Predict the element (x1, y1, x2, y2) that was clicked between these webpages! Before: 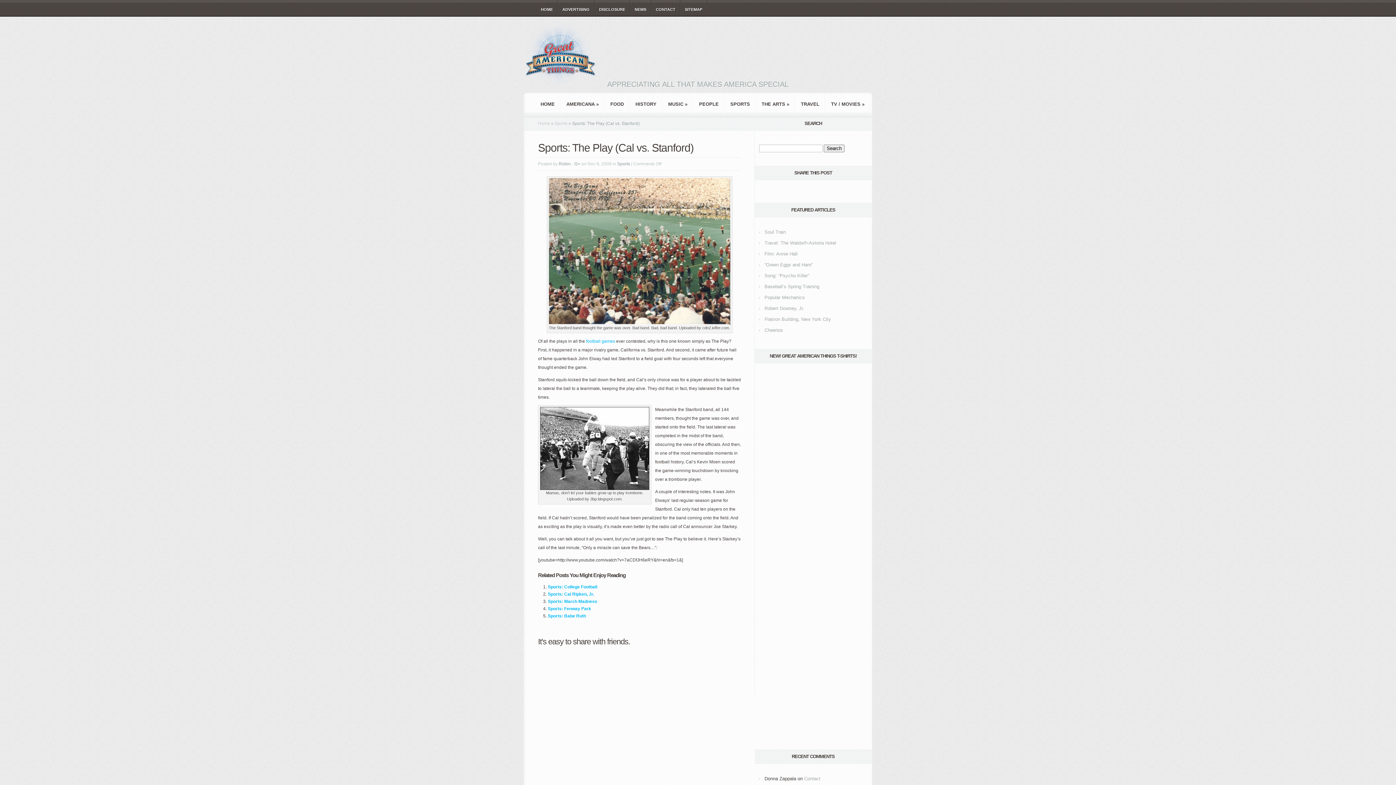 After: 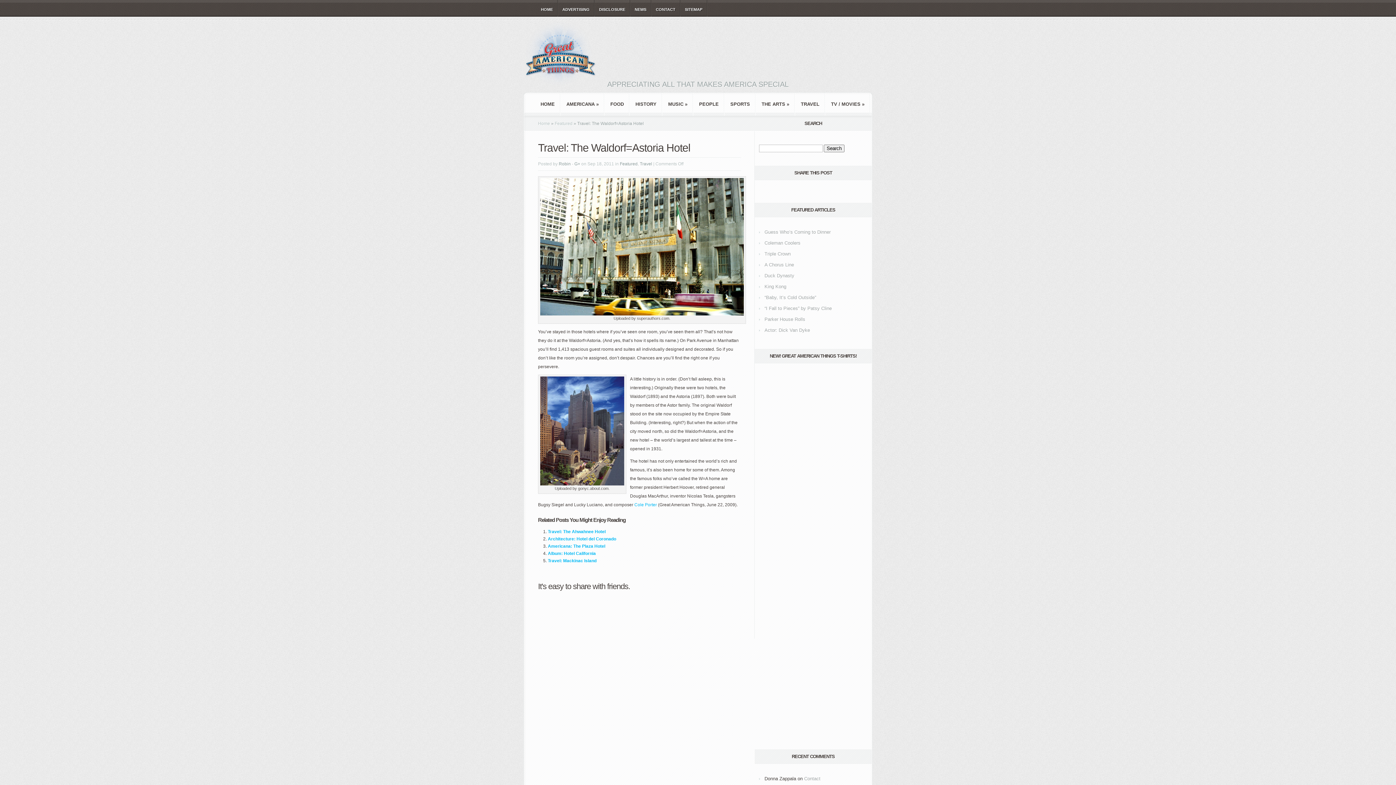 Action: bbox: (764, 240, 836, 245) label: Travel: The Waldorf=Astoria Hotel